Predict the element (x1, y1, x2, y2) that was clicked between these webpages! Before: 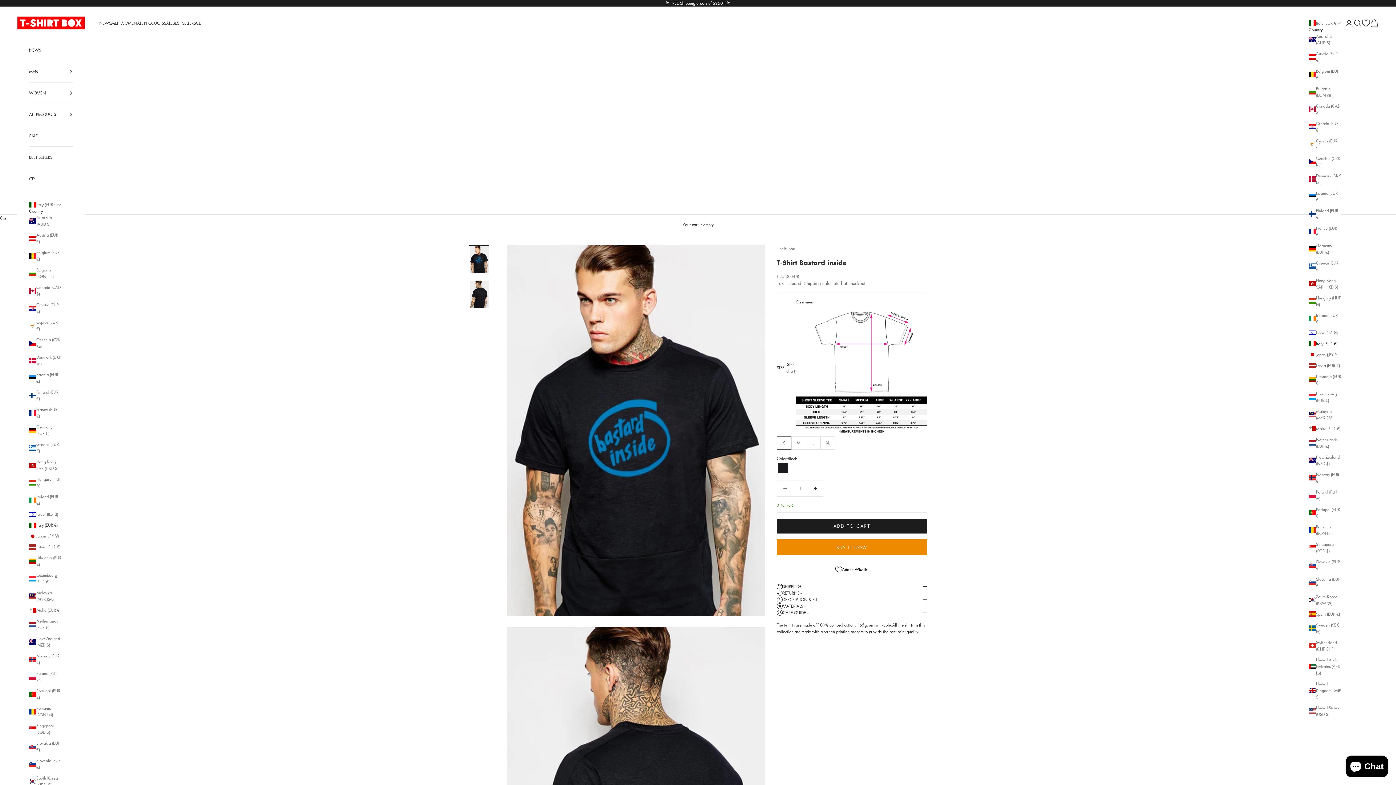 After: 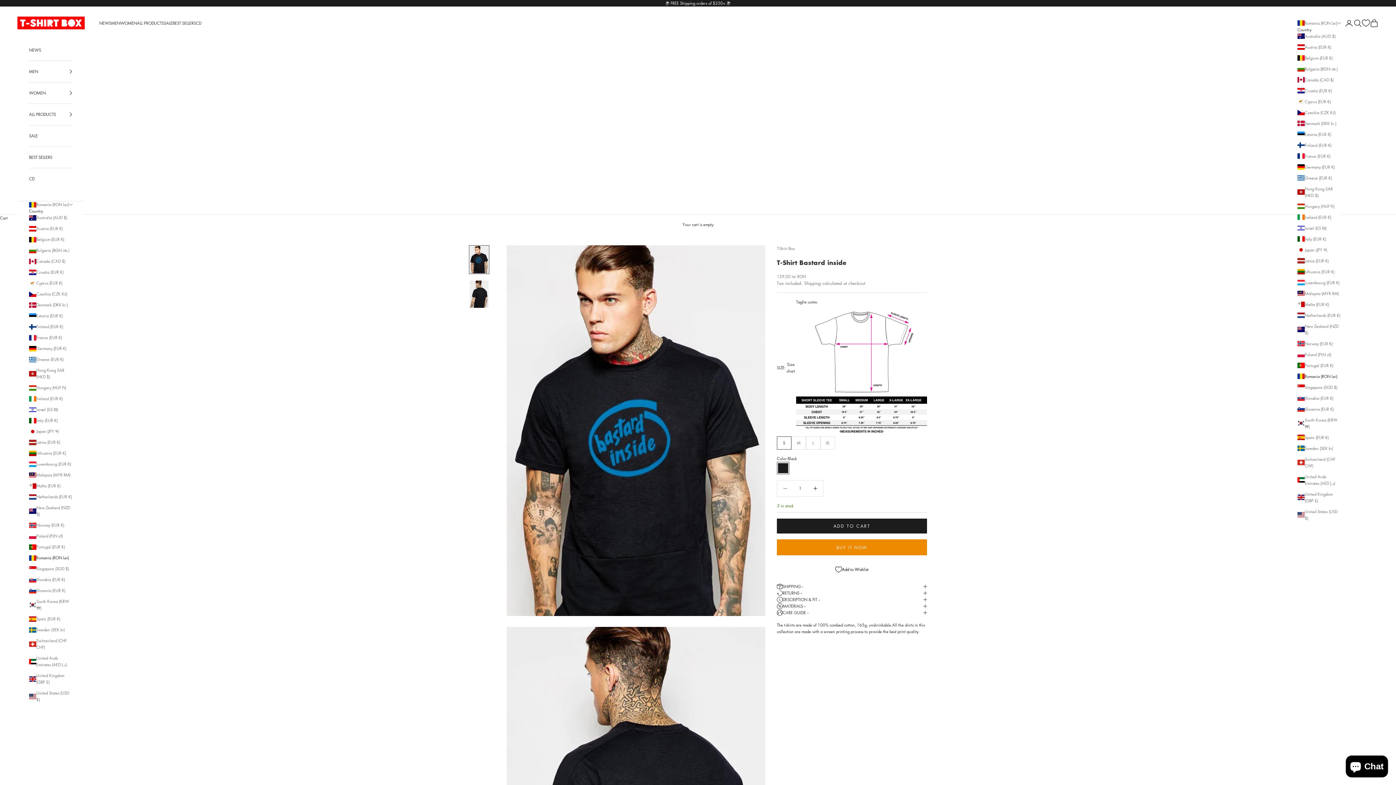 Action: bbox: (1309, 523, 1341, 536) label: Romania (RON Lei)